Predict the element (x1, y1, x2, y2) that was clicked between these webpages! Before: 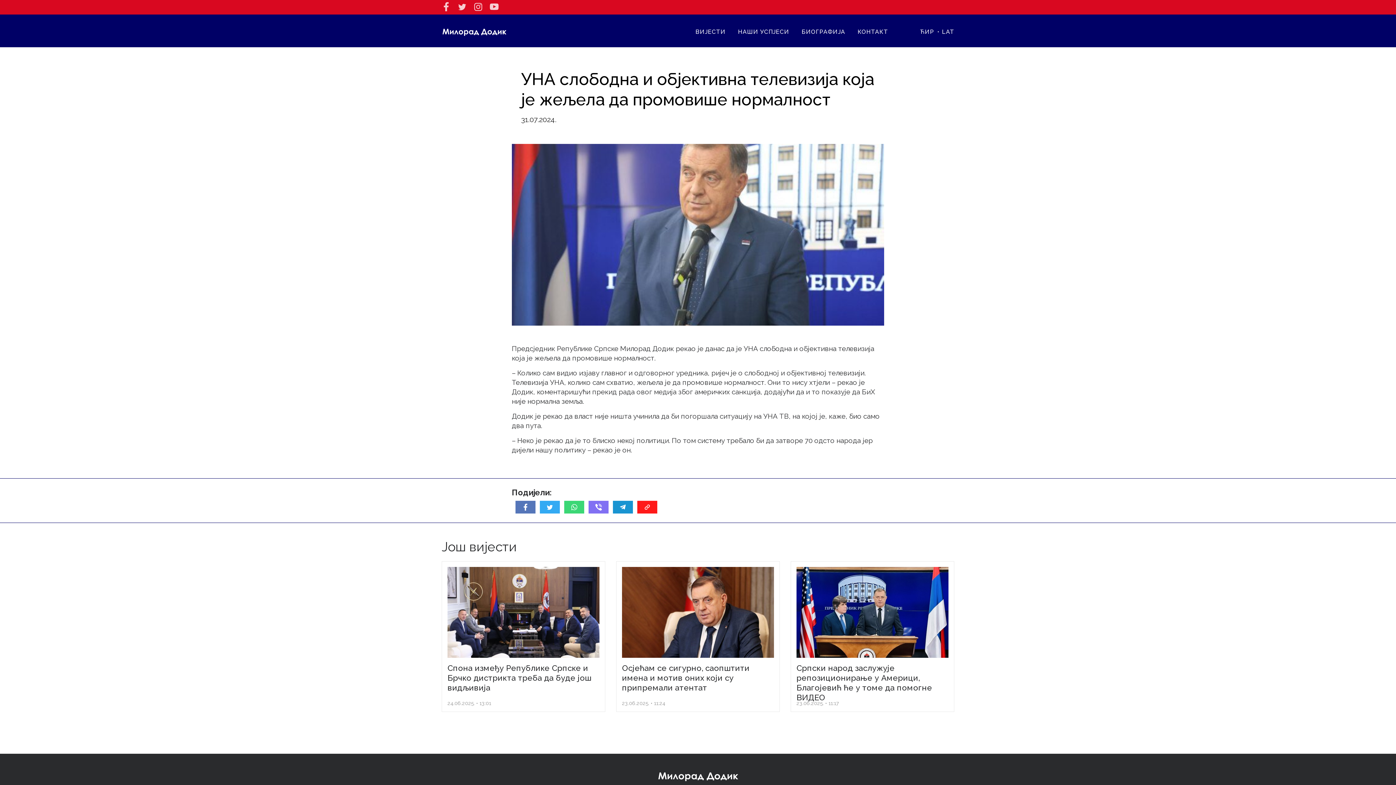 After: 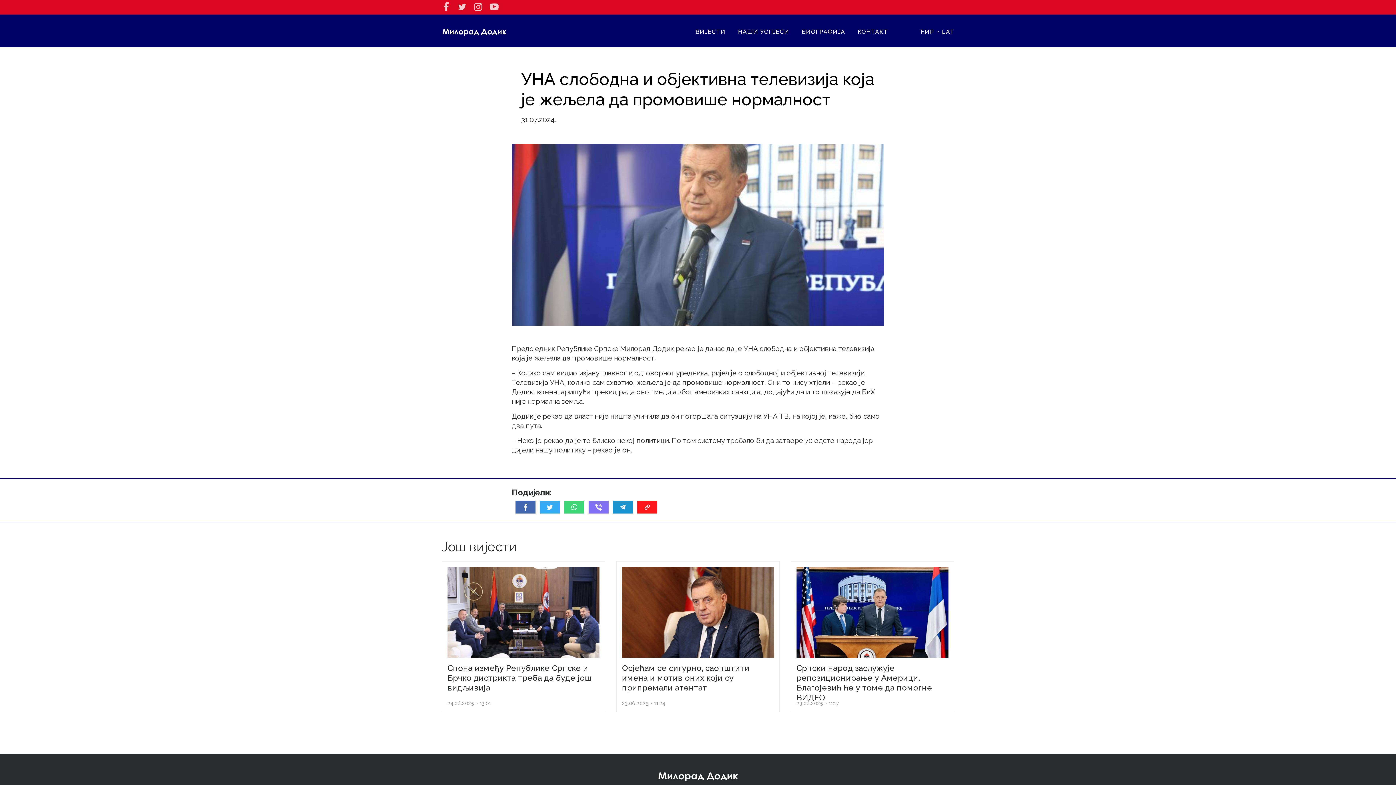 Action: bbox: (515, 501, 535, 513)